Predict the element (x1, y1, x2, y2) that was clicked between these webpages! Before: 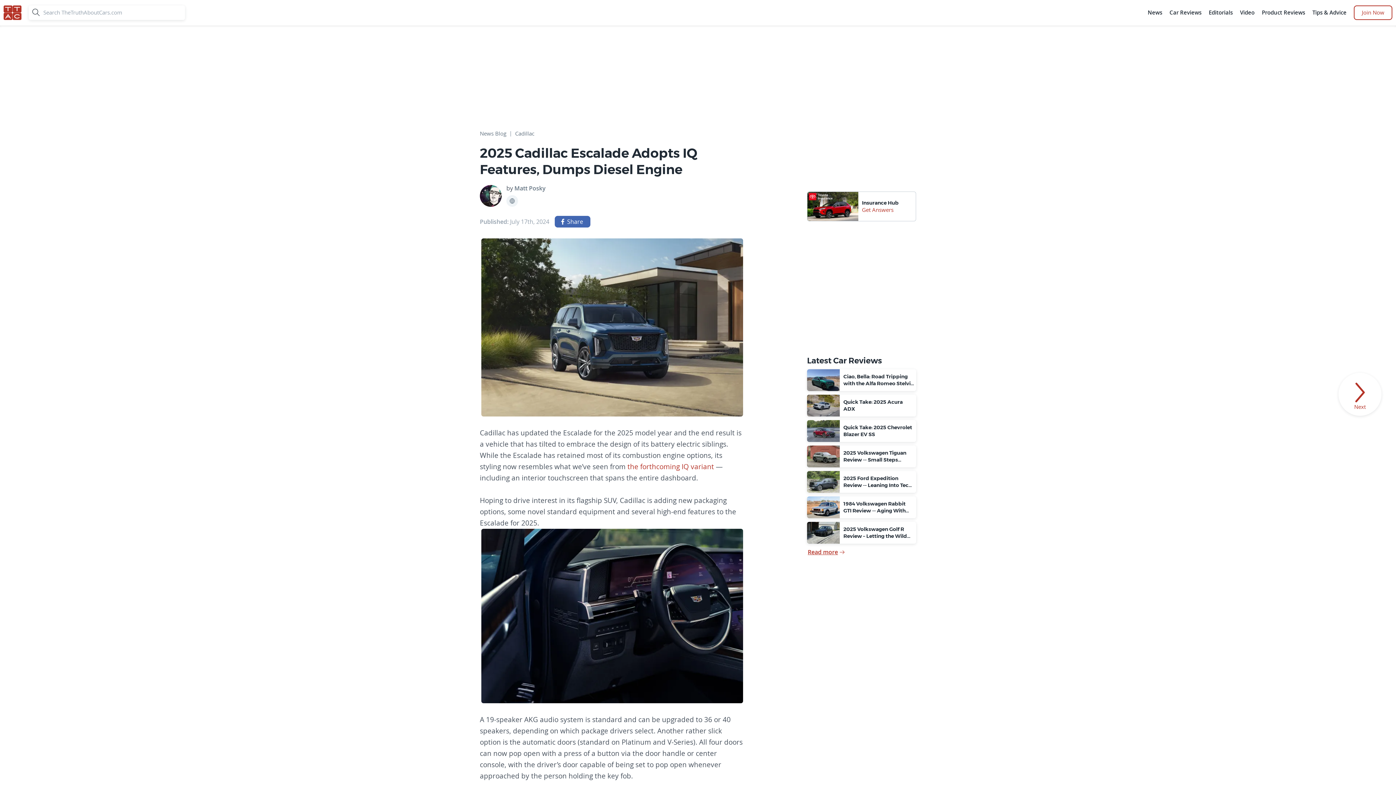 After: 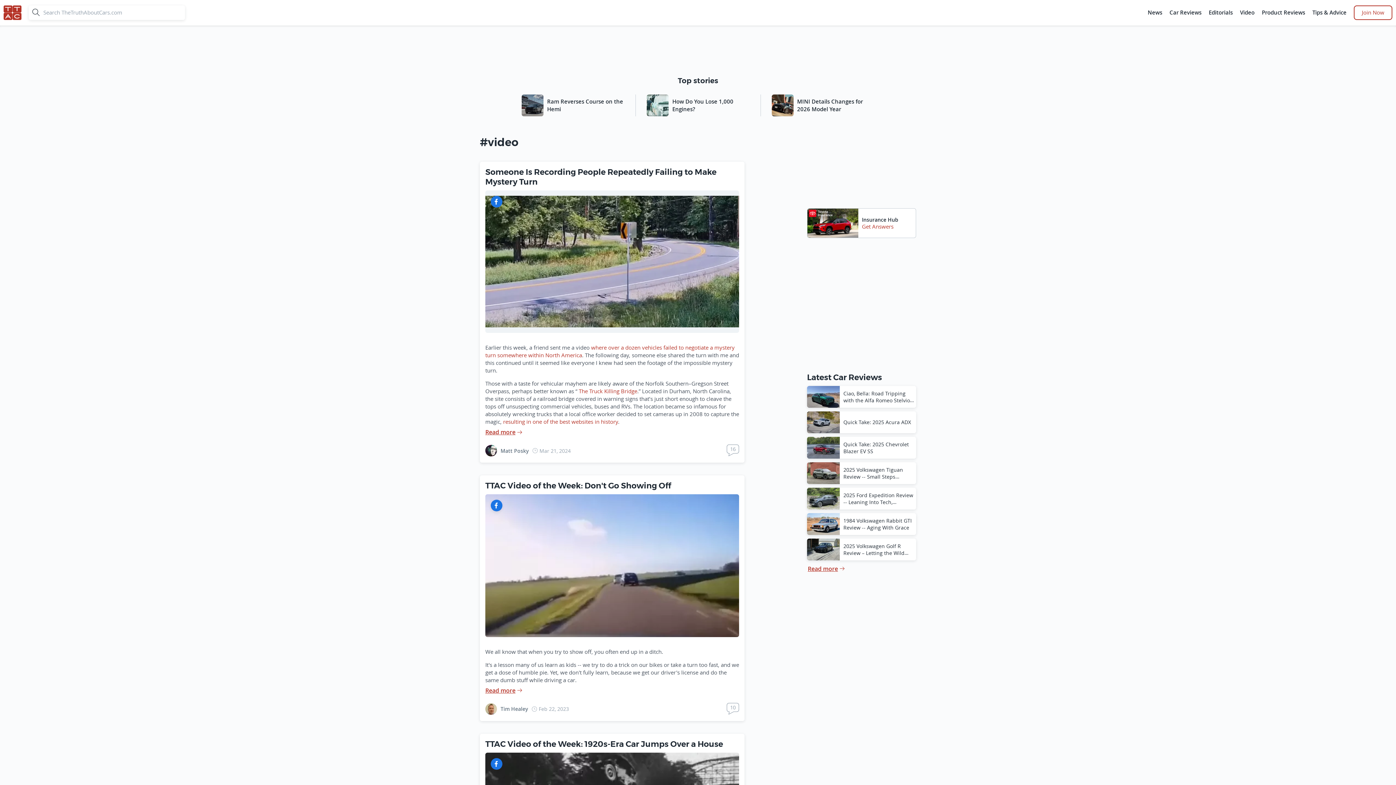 Action: bbox: (1238, 5, 1256, 20) label: Video